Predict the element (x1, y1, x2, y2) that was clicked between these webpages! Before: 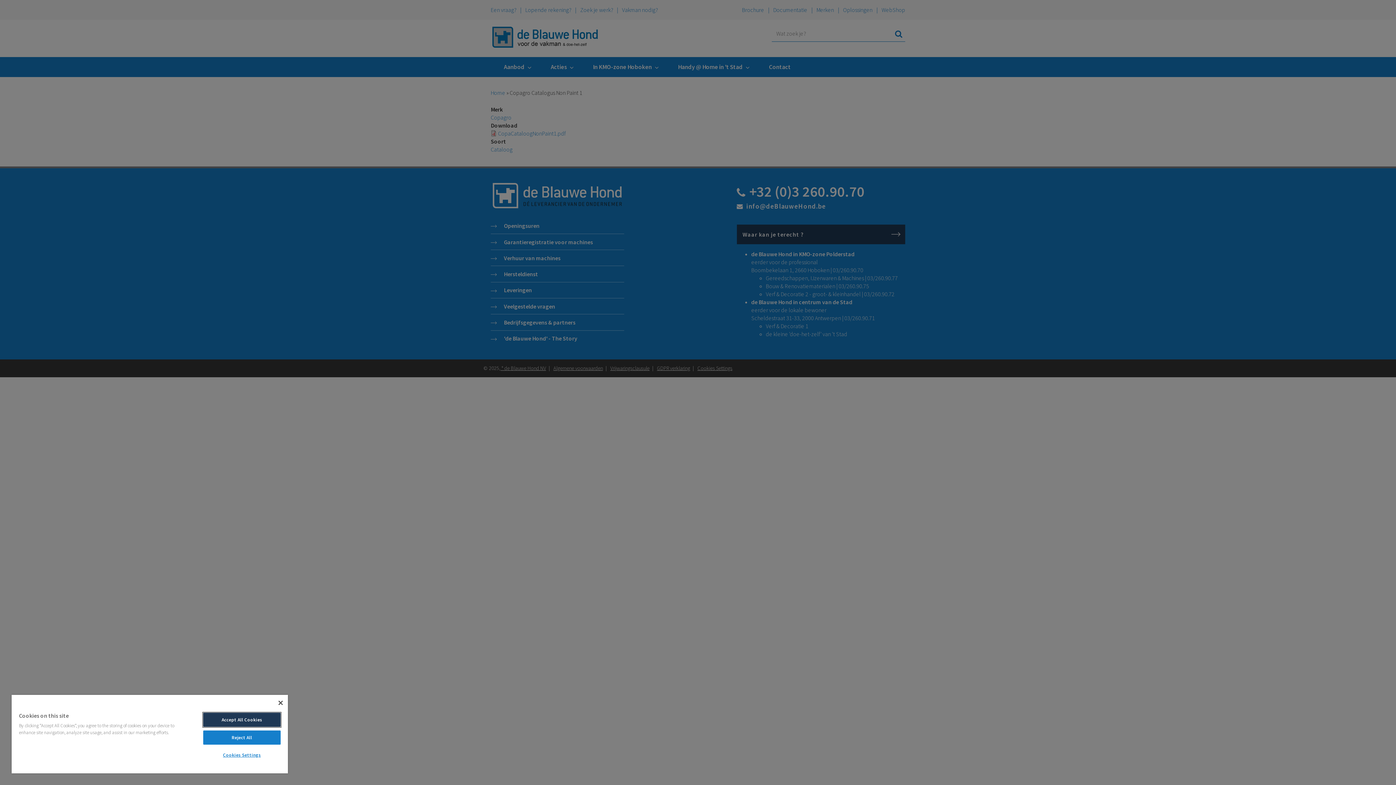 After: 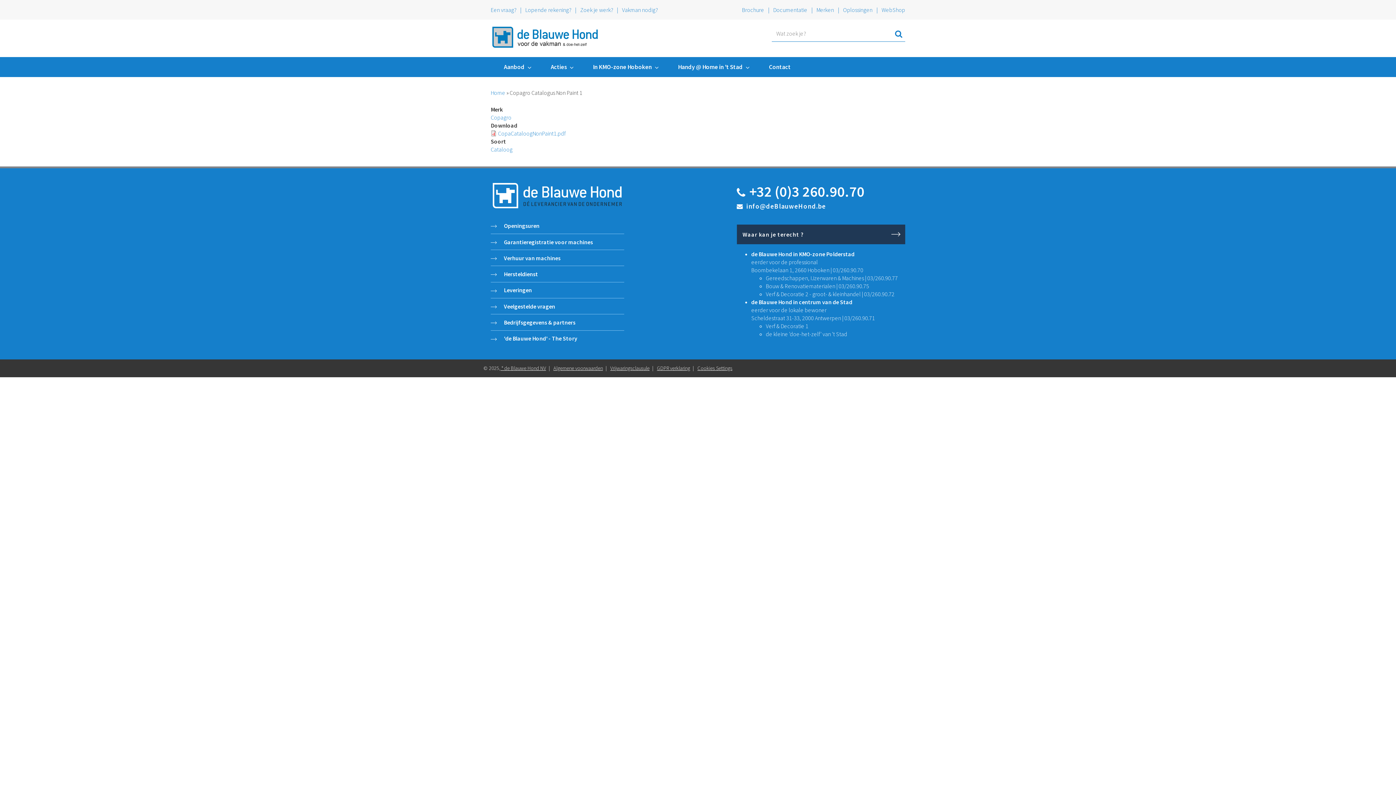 Action: bbox: (203, 730, 280, 745) label: Reject All